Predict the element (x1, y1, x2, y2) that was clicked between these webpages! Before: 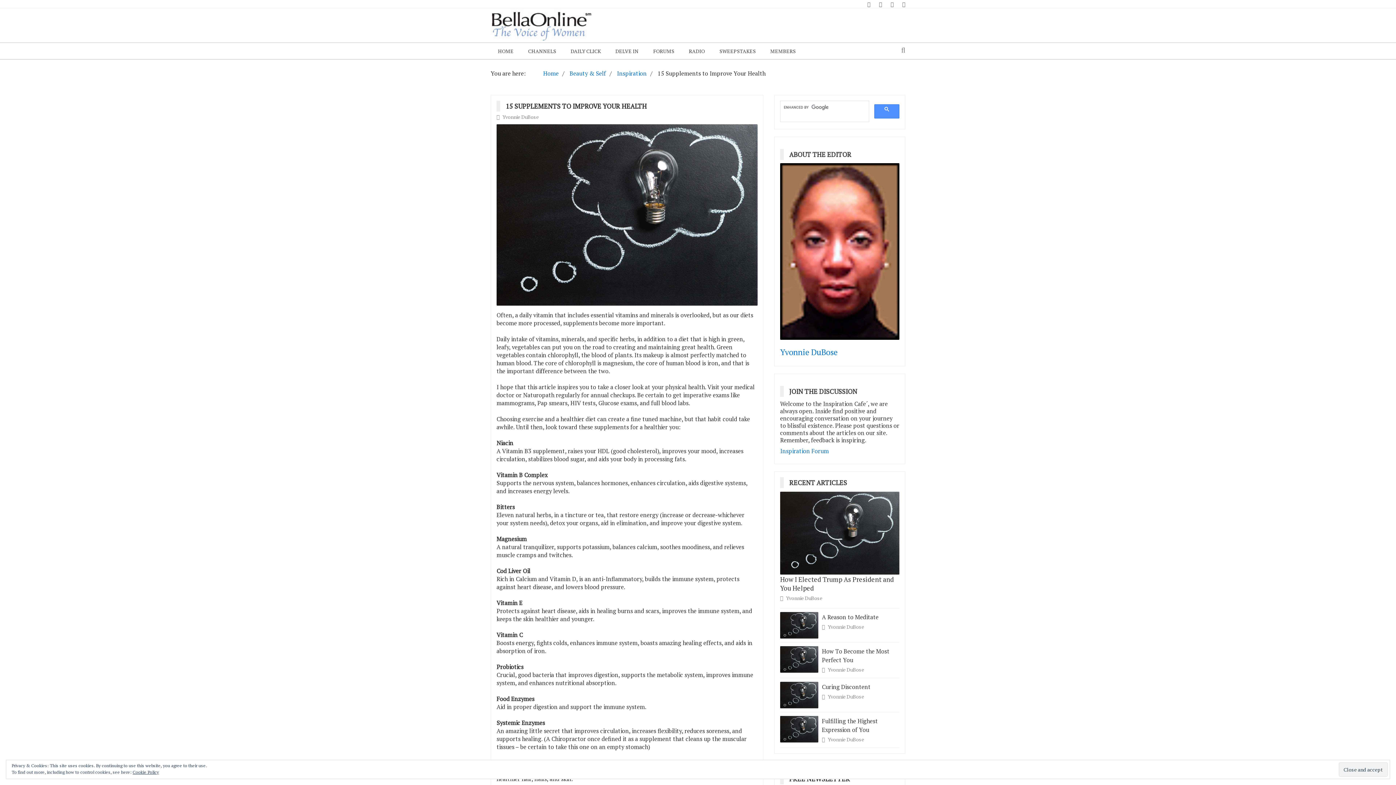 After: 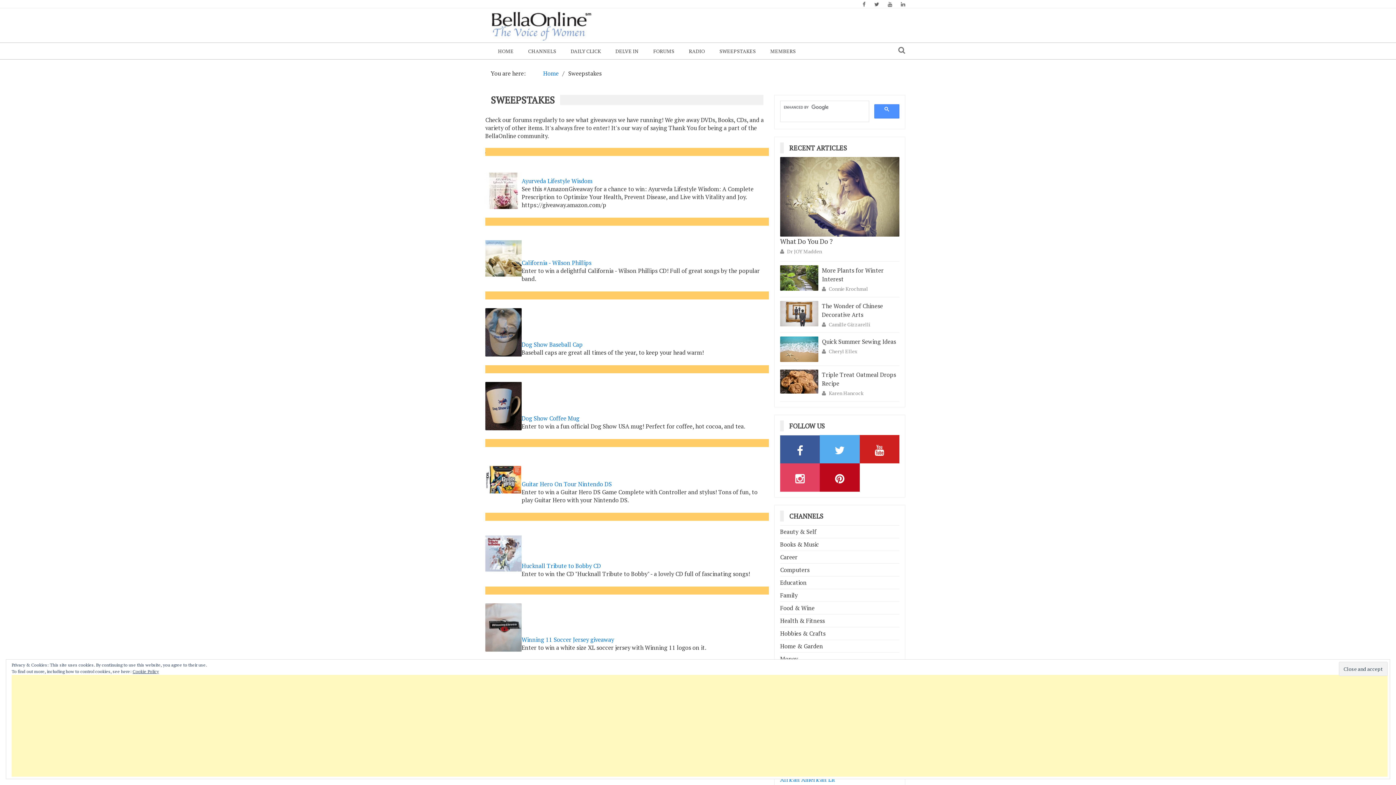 Action: label: SWEEPSTAKES bbox: (712, 42, 763, 59)